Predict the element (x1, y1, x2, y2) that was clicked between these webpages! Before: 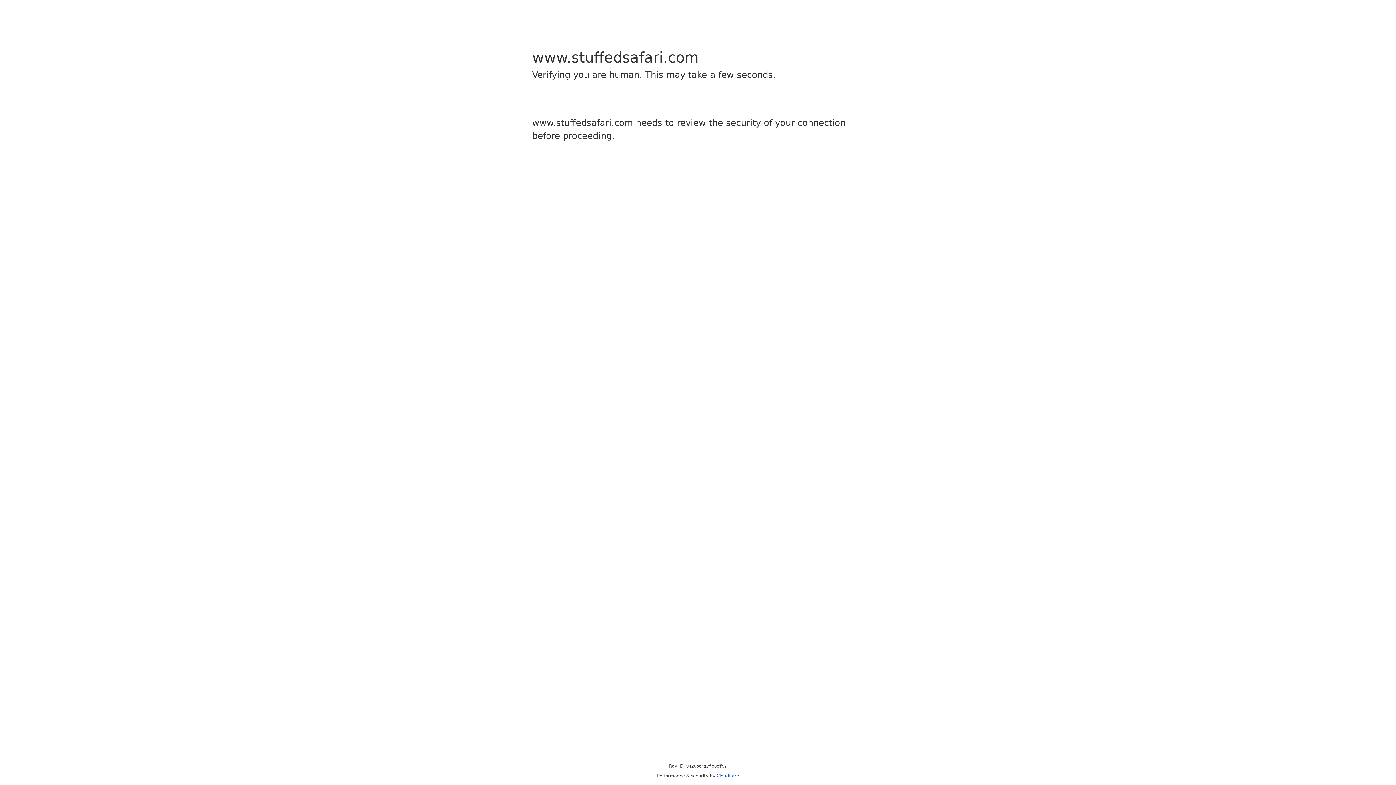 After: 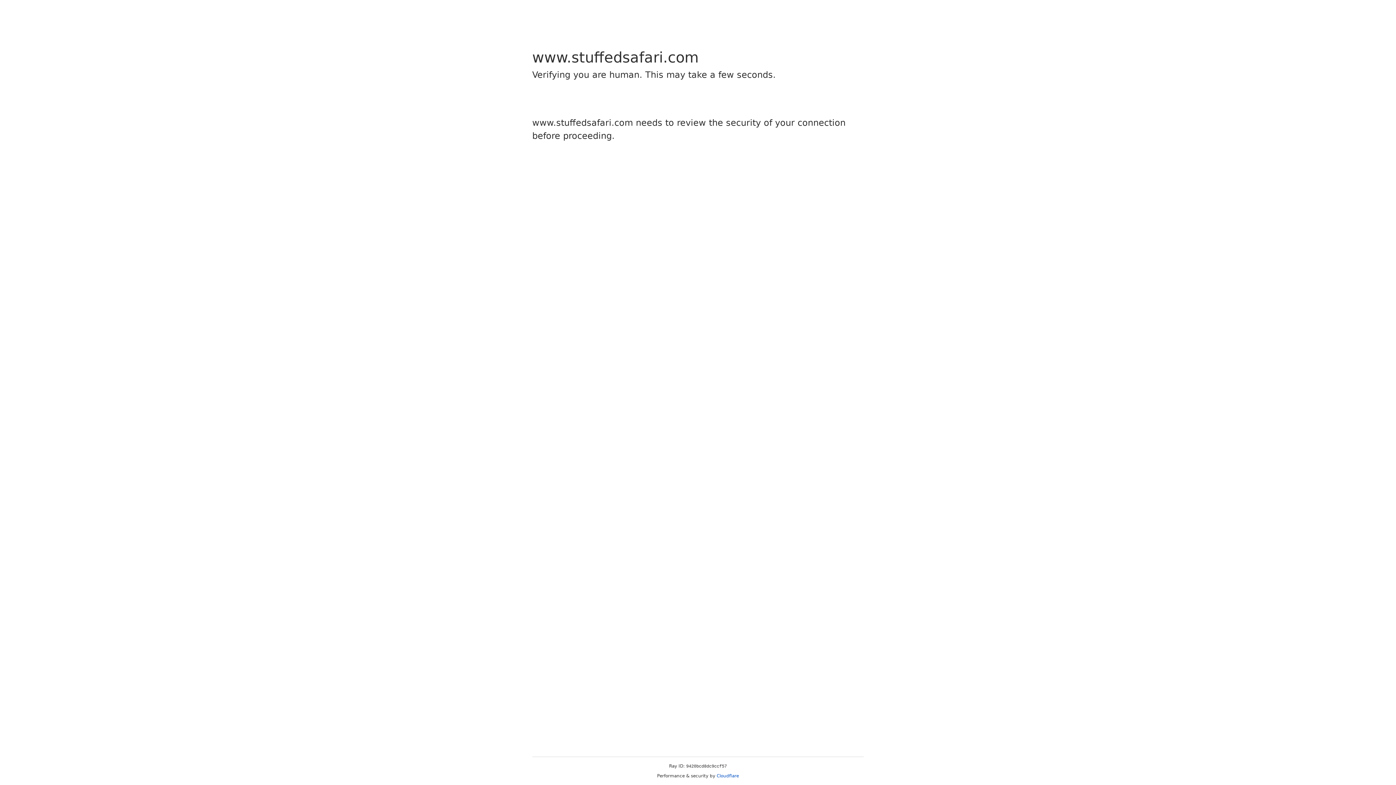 Action: bbox: (716, 773, 739, 778) label: Cloudflare